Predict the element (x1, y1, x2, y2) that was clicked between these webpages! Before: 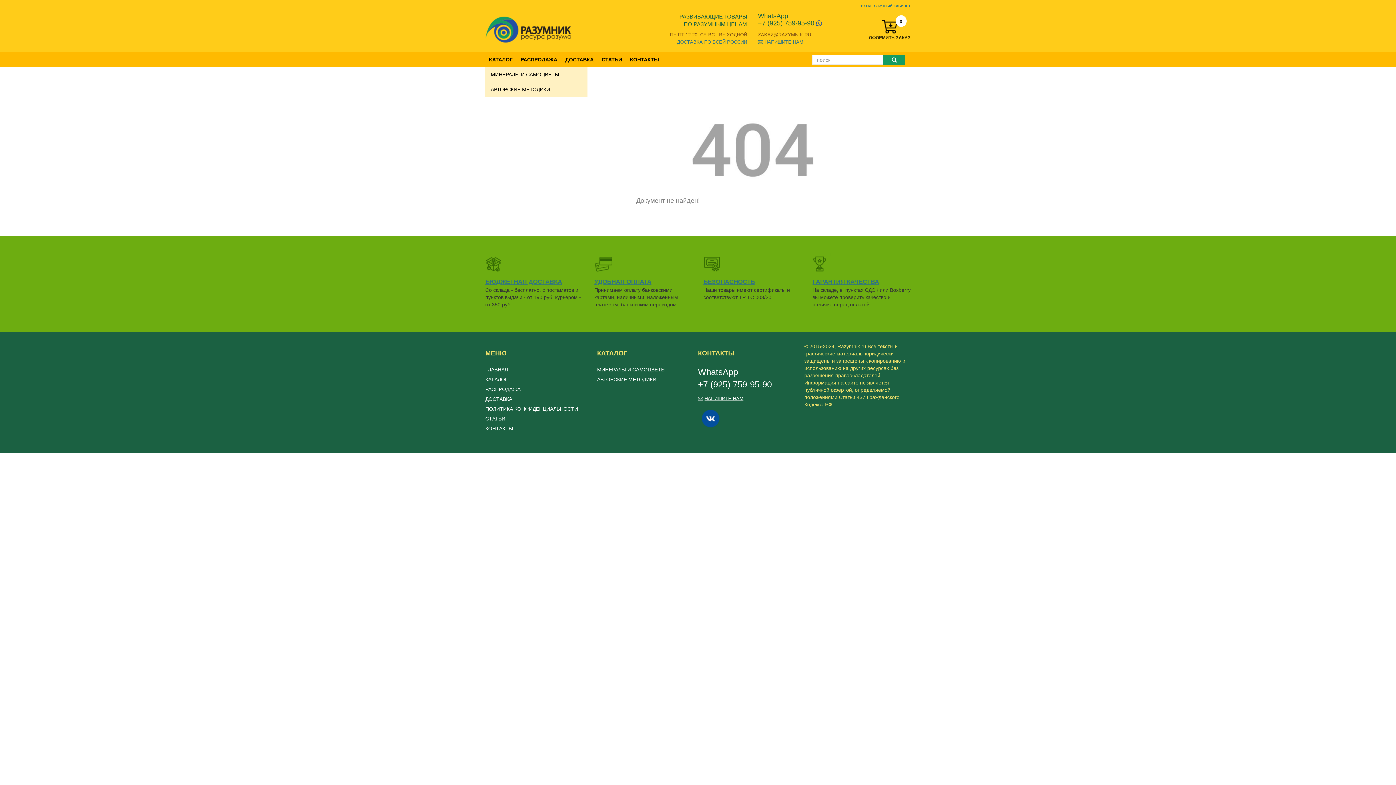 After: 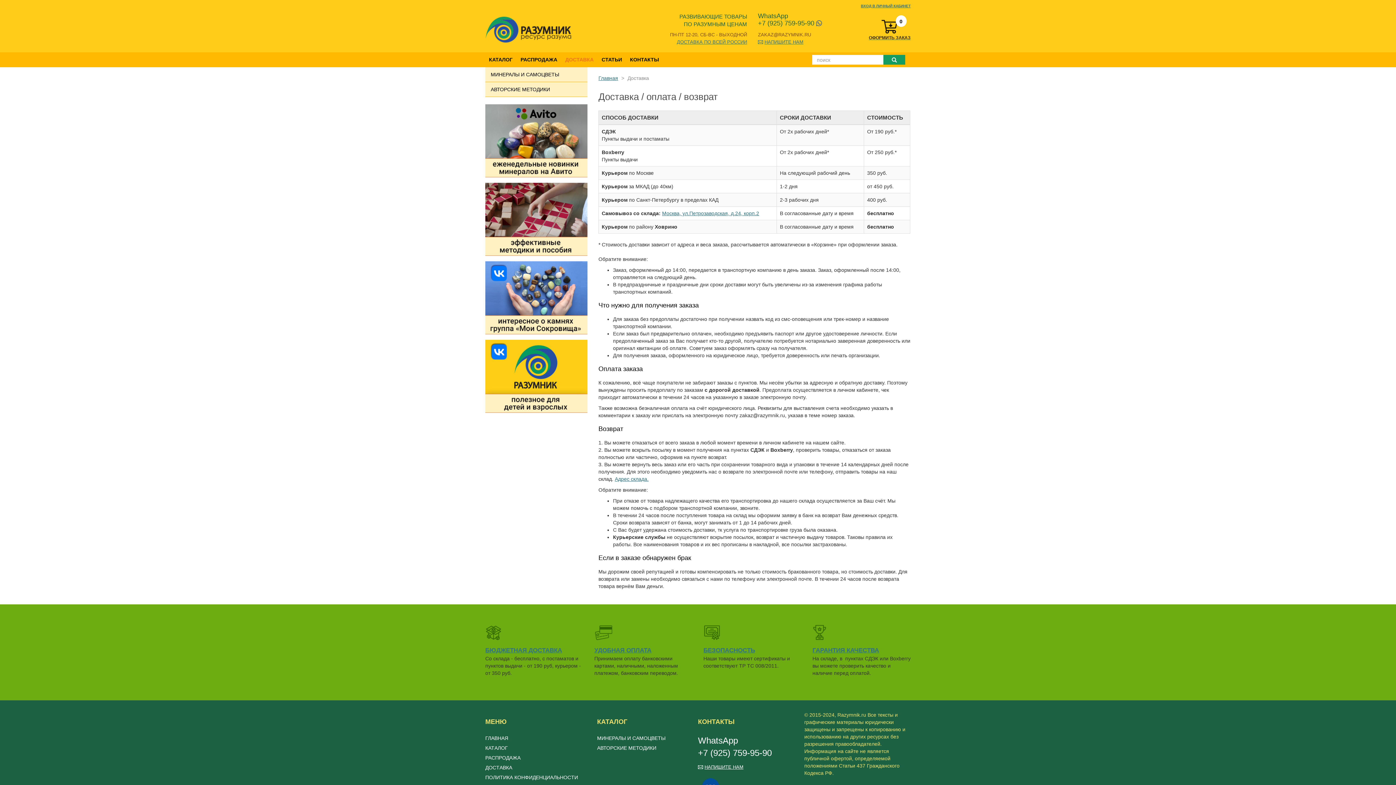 Action: label: УДОБНАЯ ОПЛАТА bbox: (594, 279, 651, 285)